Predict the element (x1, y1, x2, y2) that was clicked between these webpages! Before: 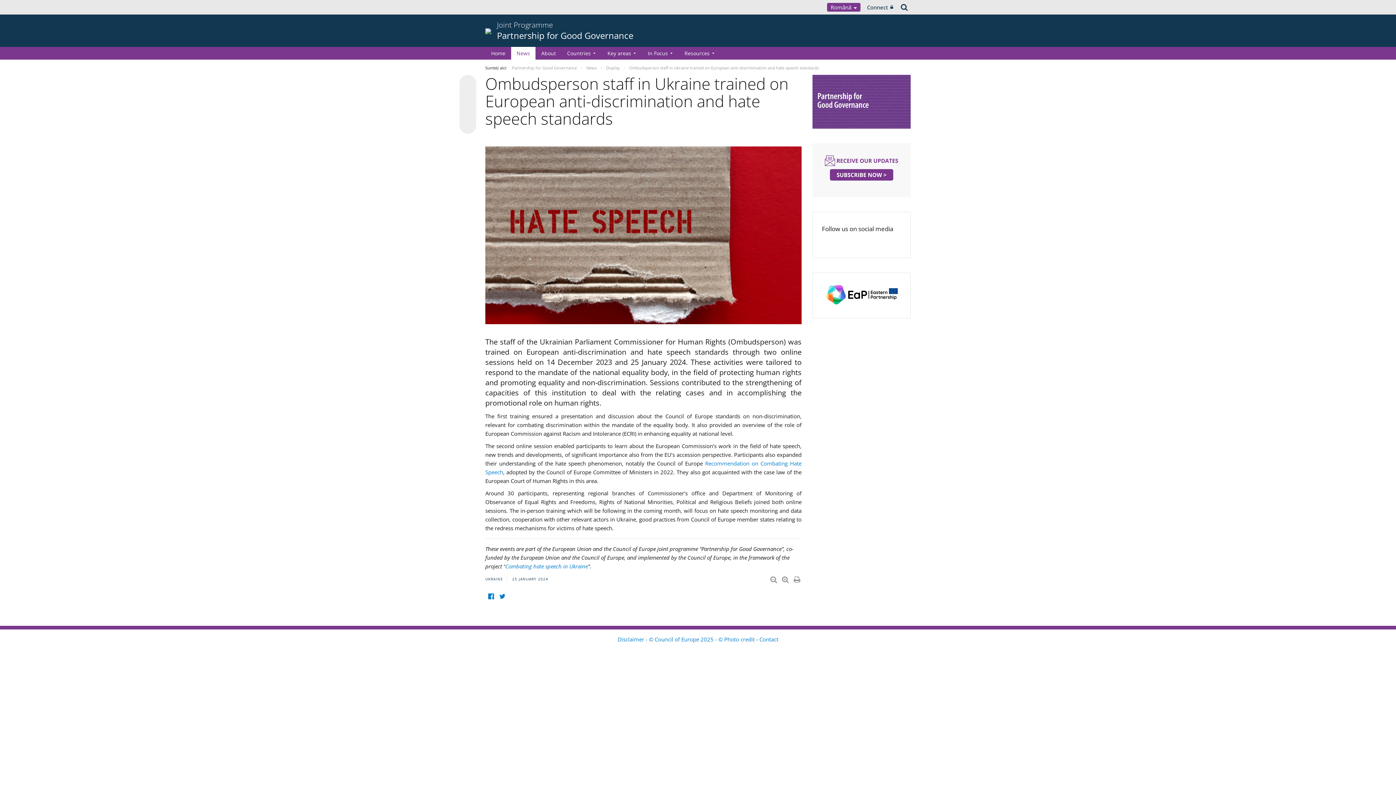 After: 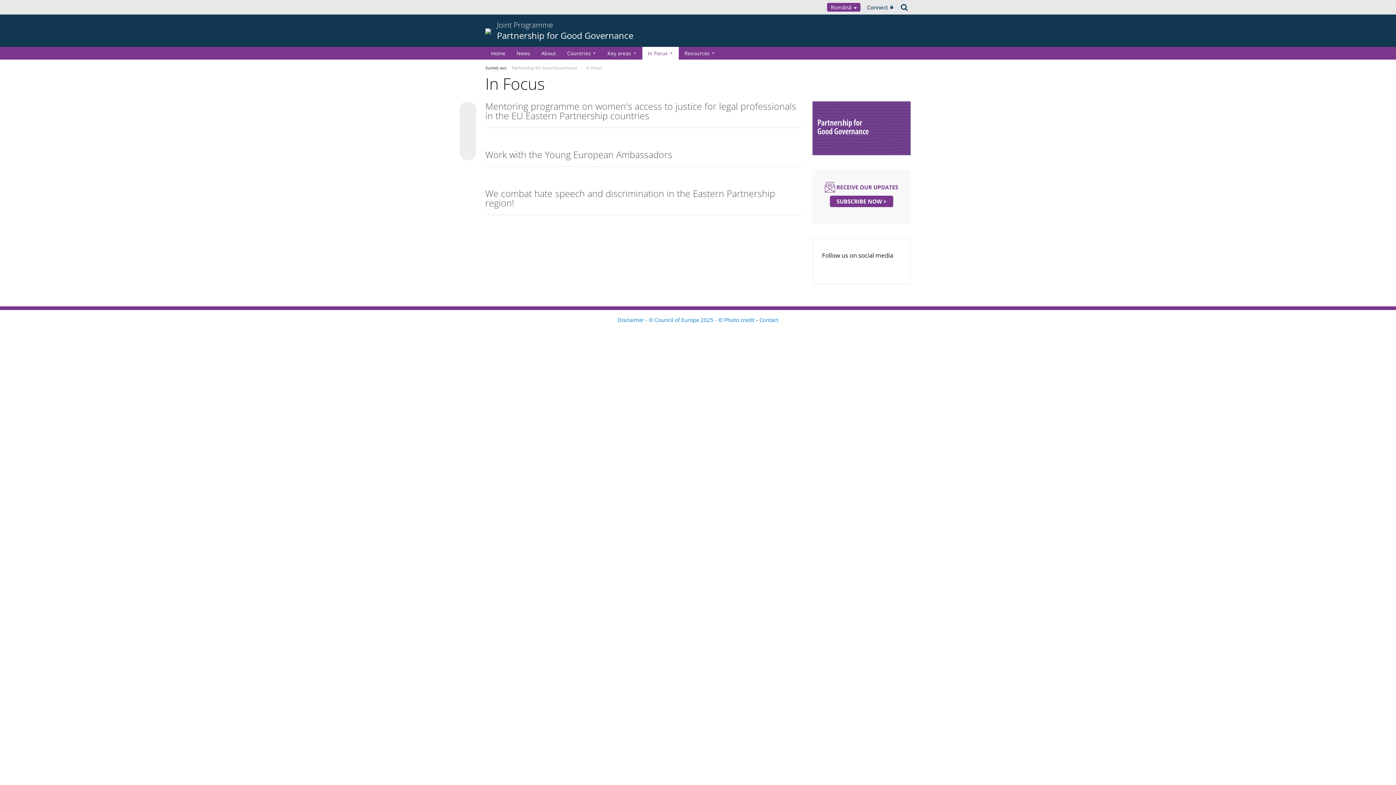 Action: label: In Focus bbox: (642, 46, 678, 59)